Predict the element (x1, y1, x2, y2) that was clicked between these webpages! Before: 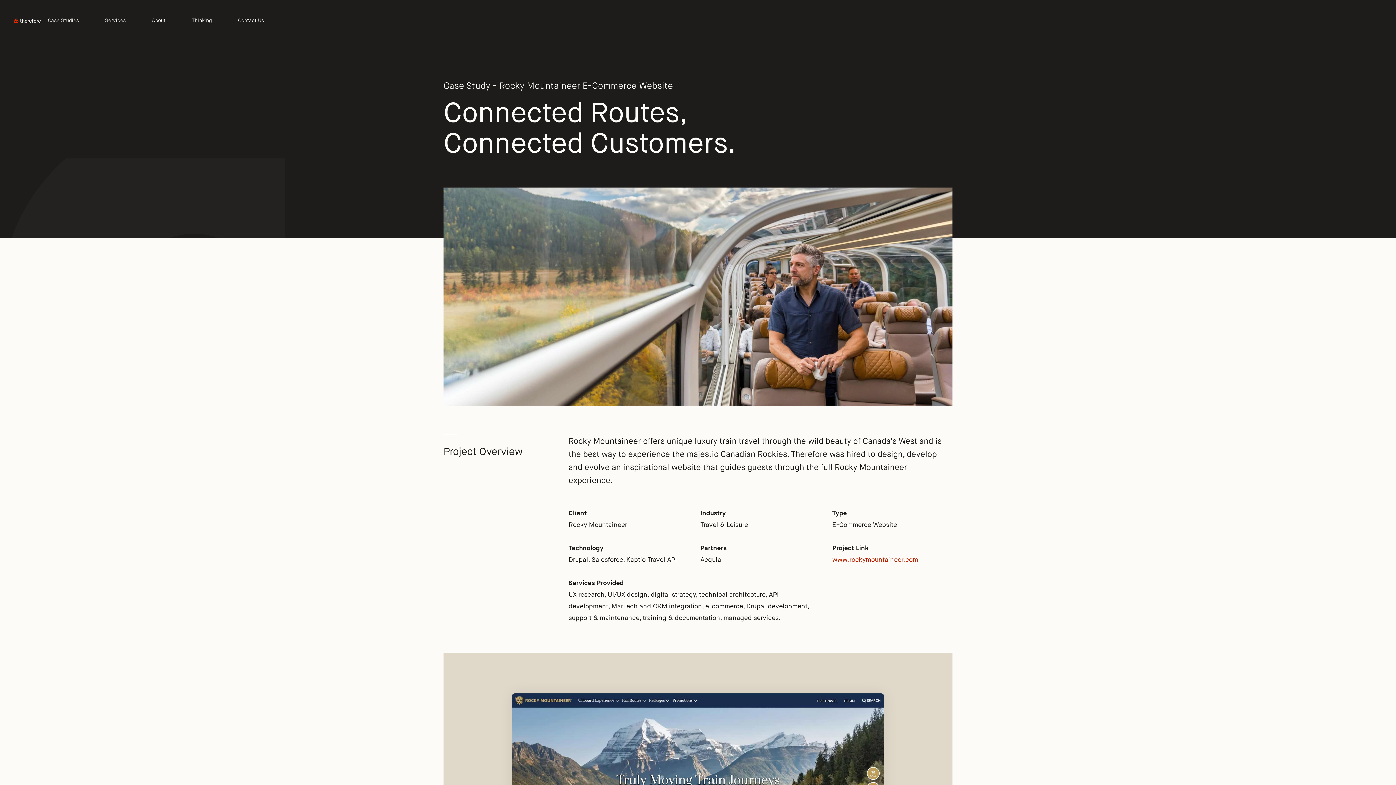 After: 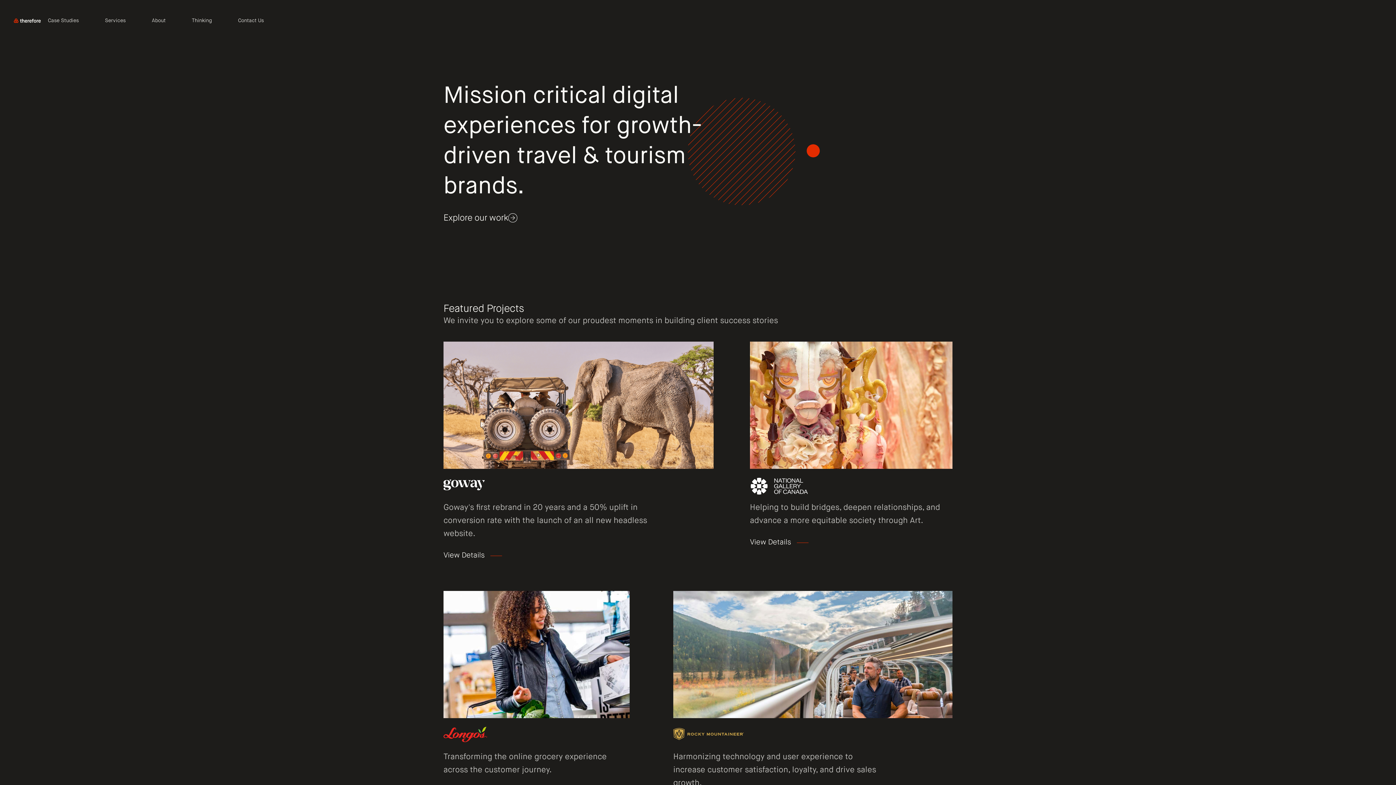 Action: bbox: (13, 8, 47, 32)